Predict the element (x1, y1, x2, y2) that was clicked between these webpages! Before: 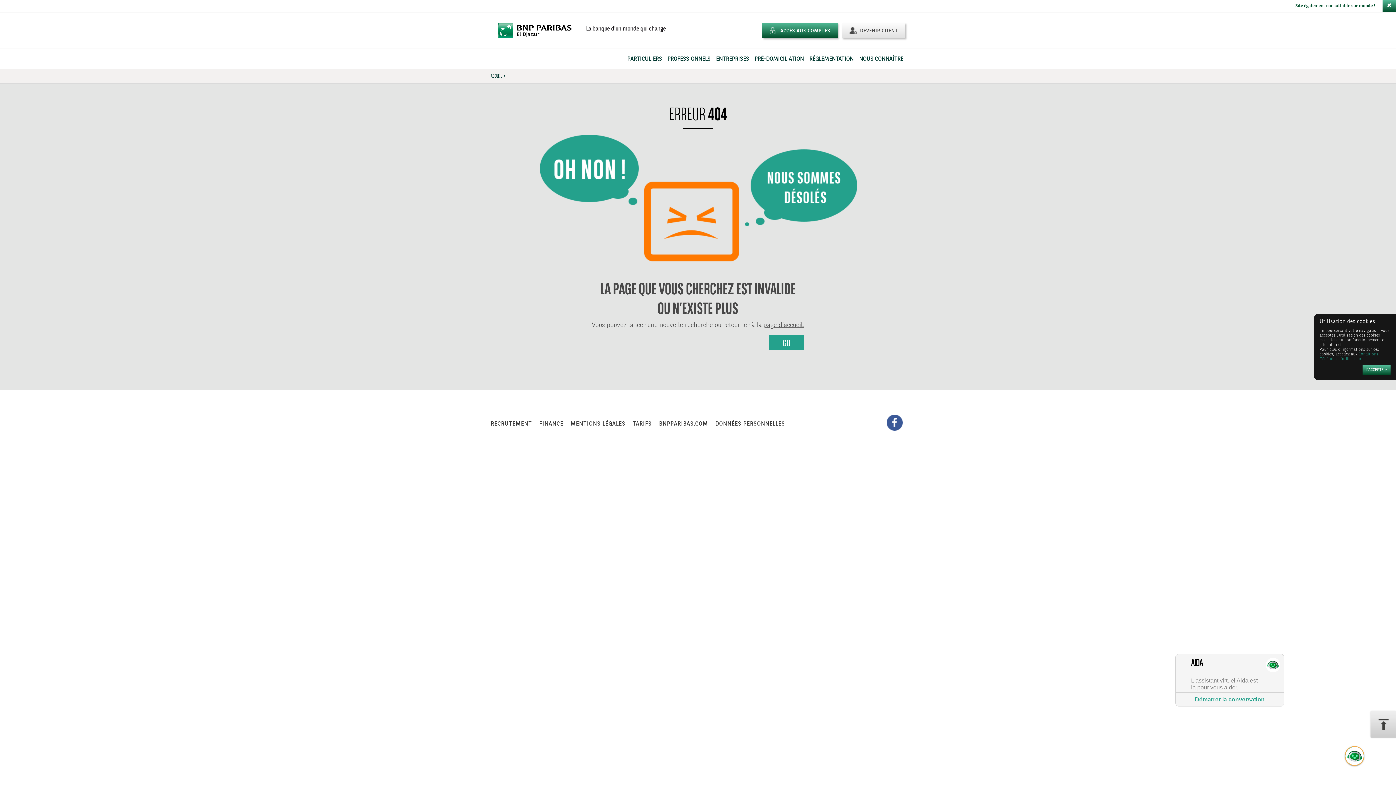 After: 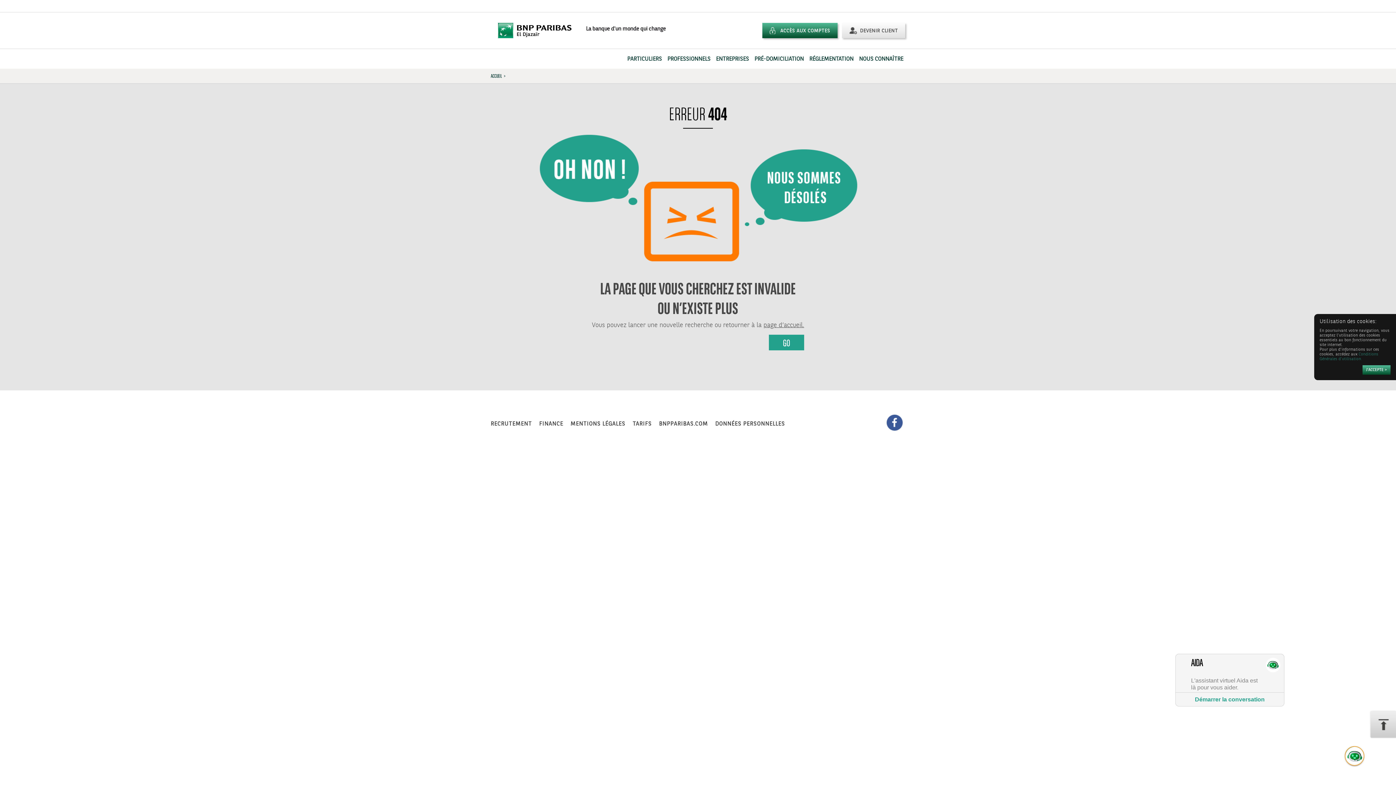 Action: bbox: (1382, 0, 1396, 12)